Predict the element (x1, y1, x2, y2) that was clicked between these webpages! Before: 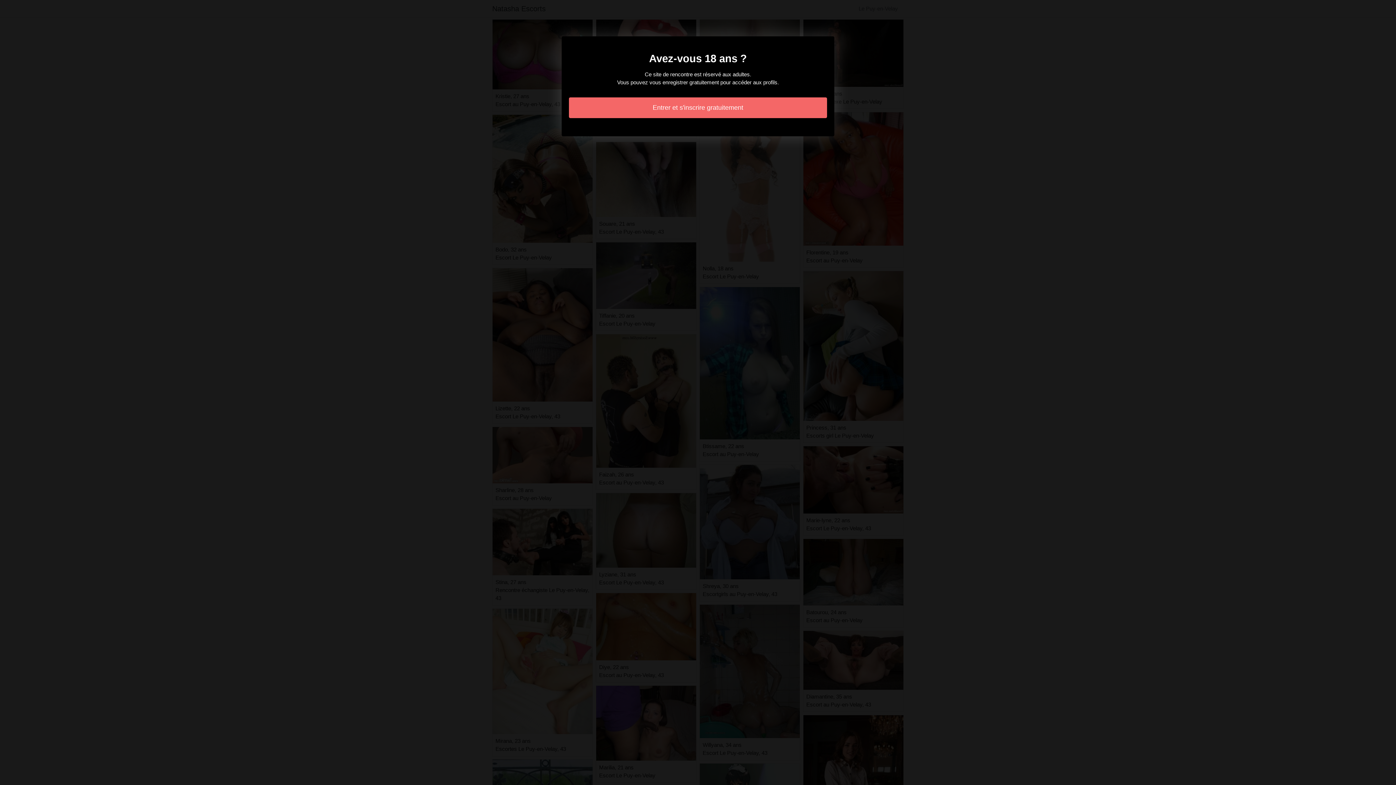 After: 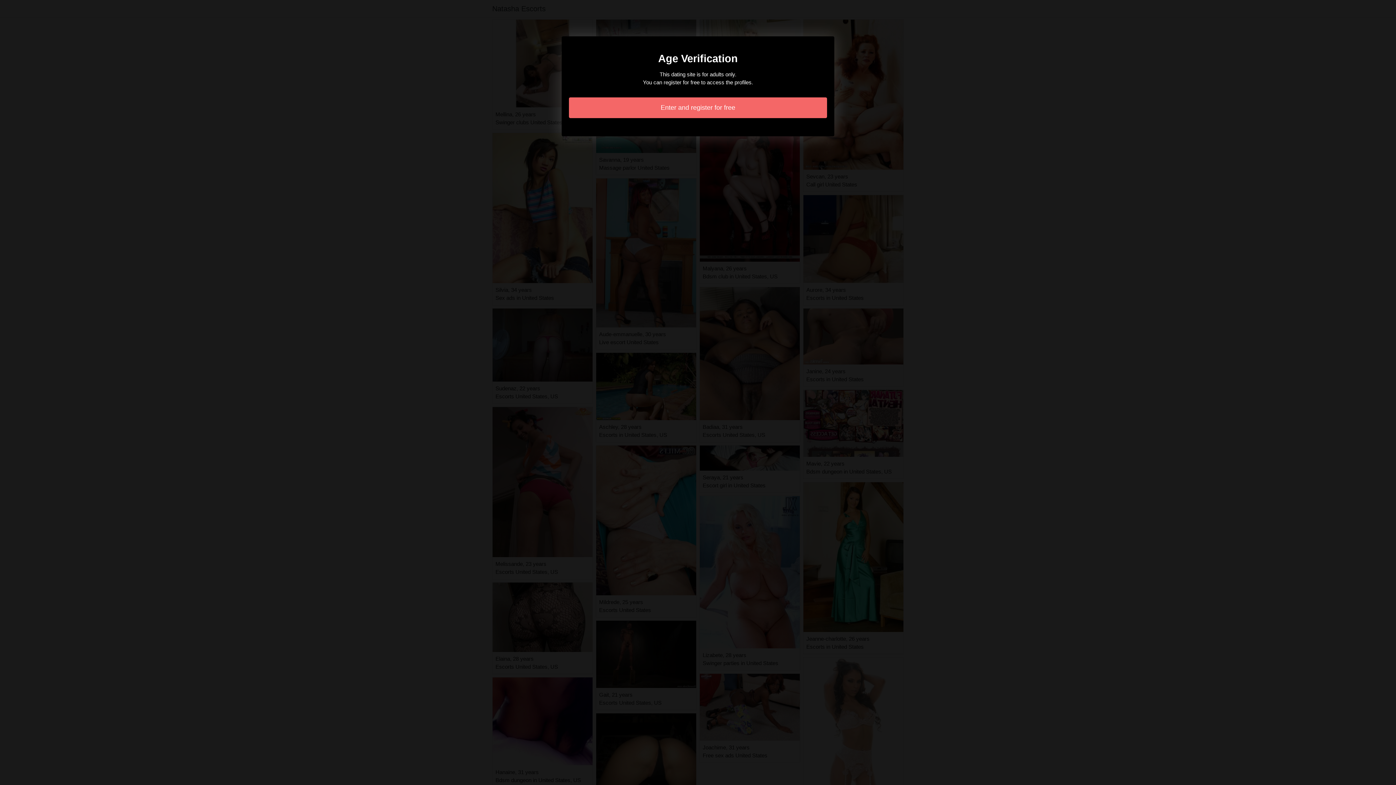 Action: label: Entrer et s'inscrire gratuitement bbox: (569, 97, 827, 118)